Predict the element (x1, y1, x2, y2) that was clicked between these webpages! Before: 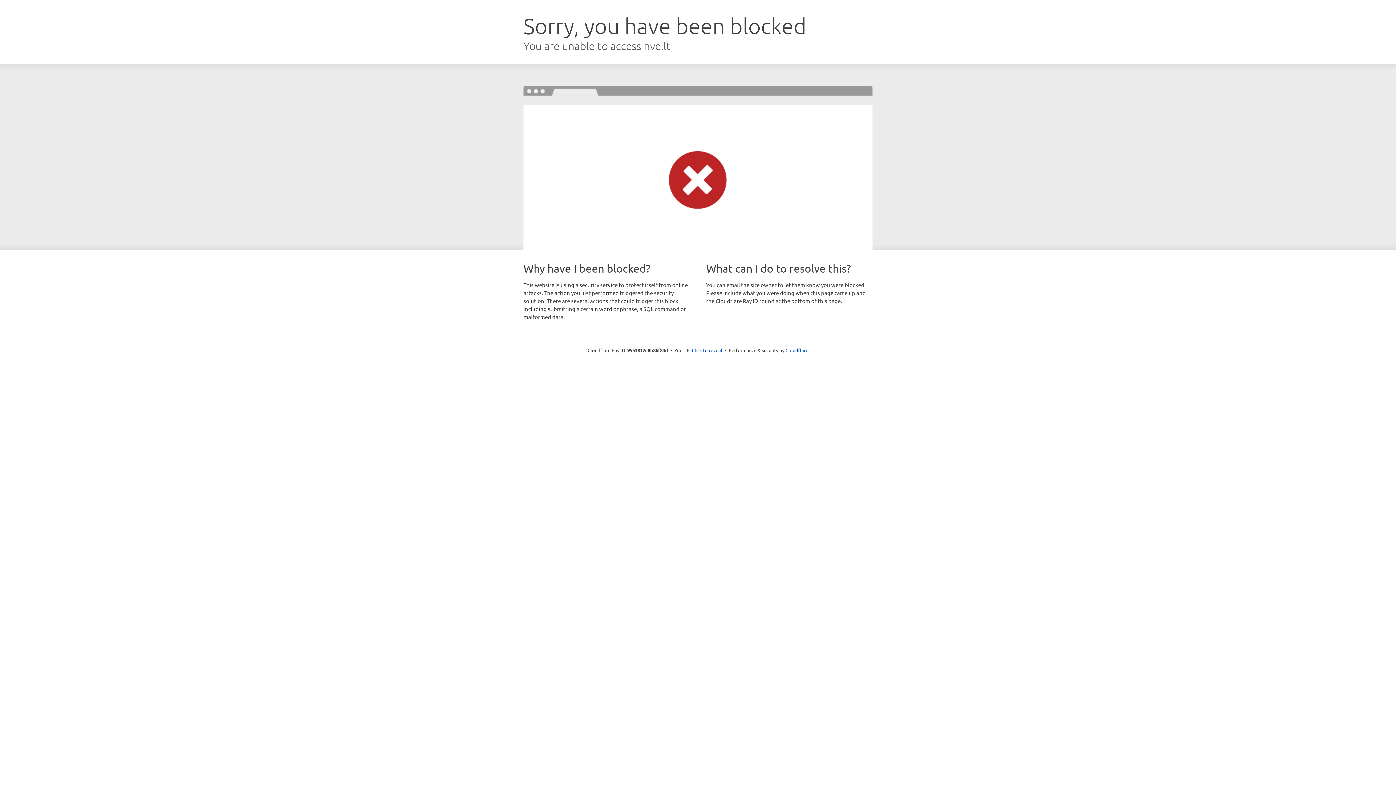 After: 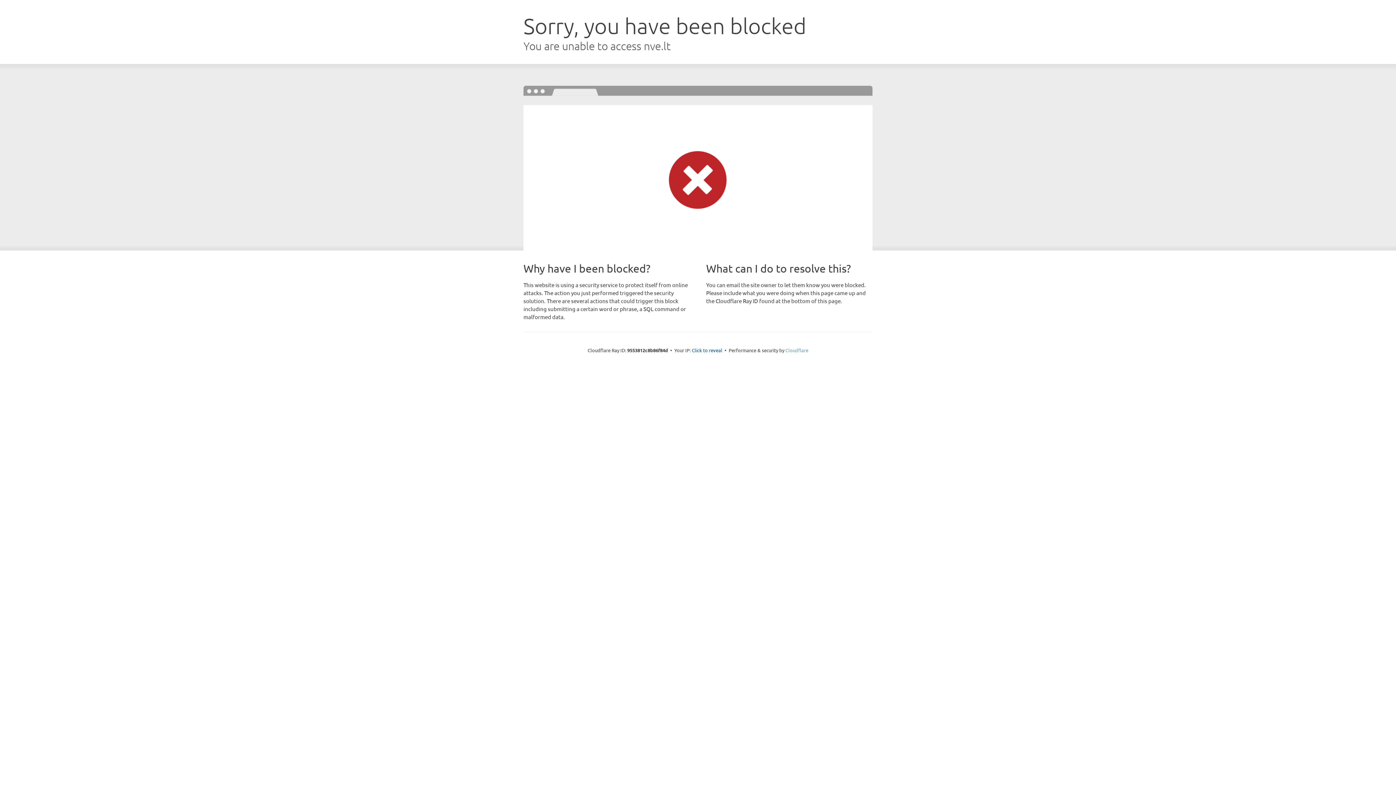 Action: label: Cloudflare bbox: (785, 347, 808, 353)